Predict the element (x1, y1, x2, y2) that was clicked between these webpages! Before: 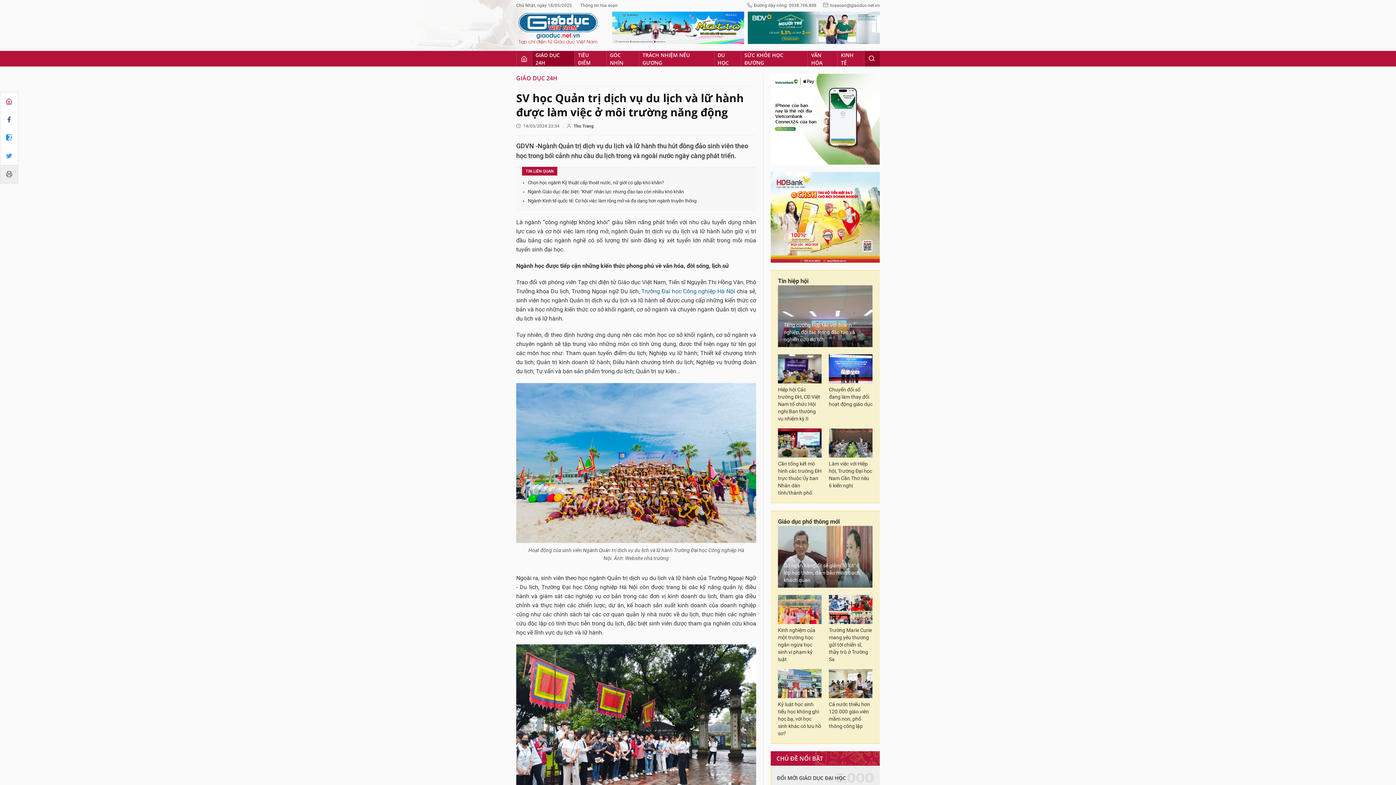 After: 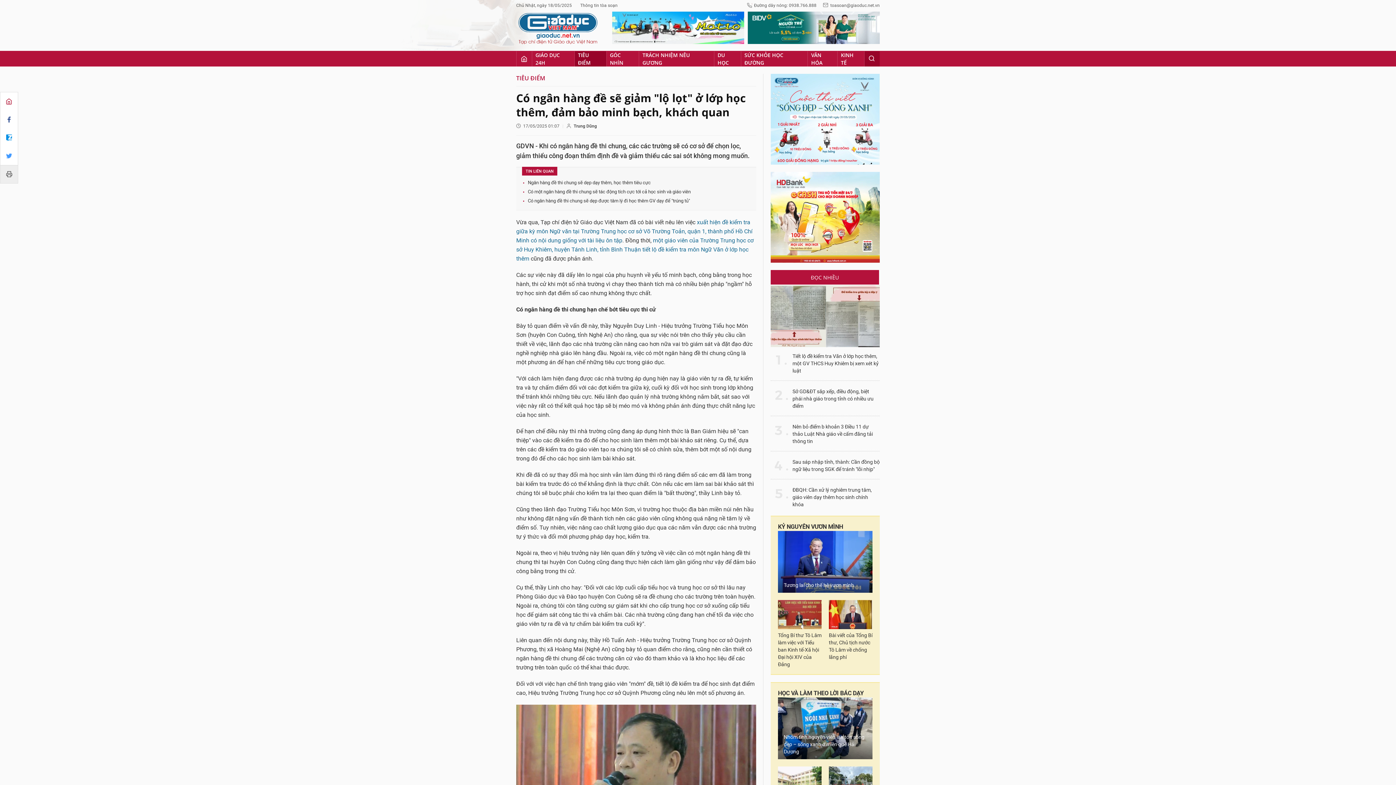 Action: bbox: (778, 526, 872, 588)